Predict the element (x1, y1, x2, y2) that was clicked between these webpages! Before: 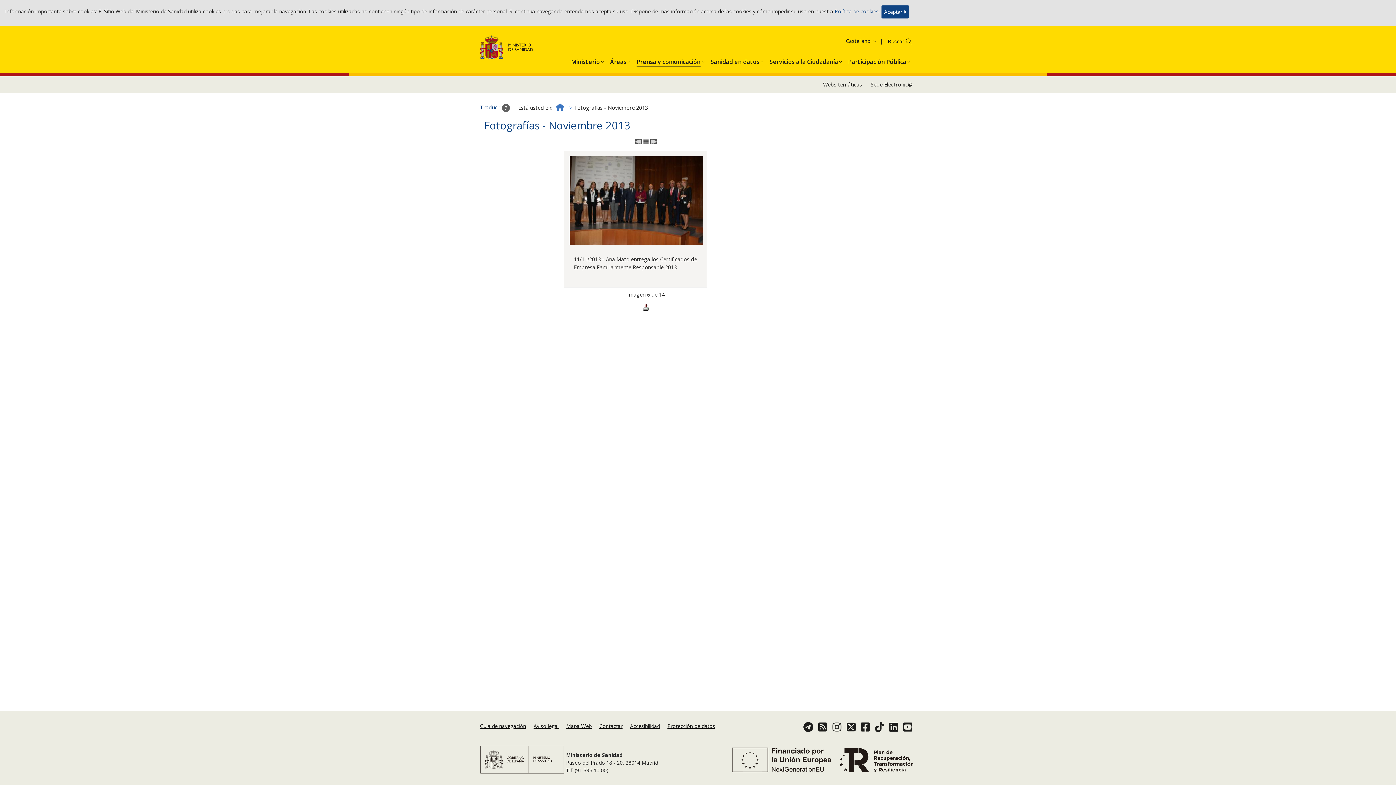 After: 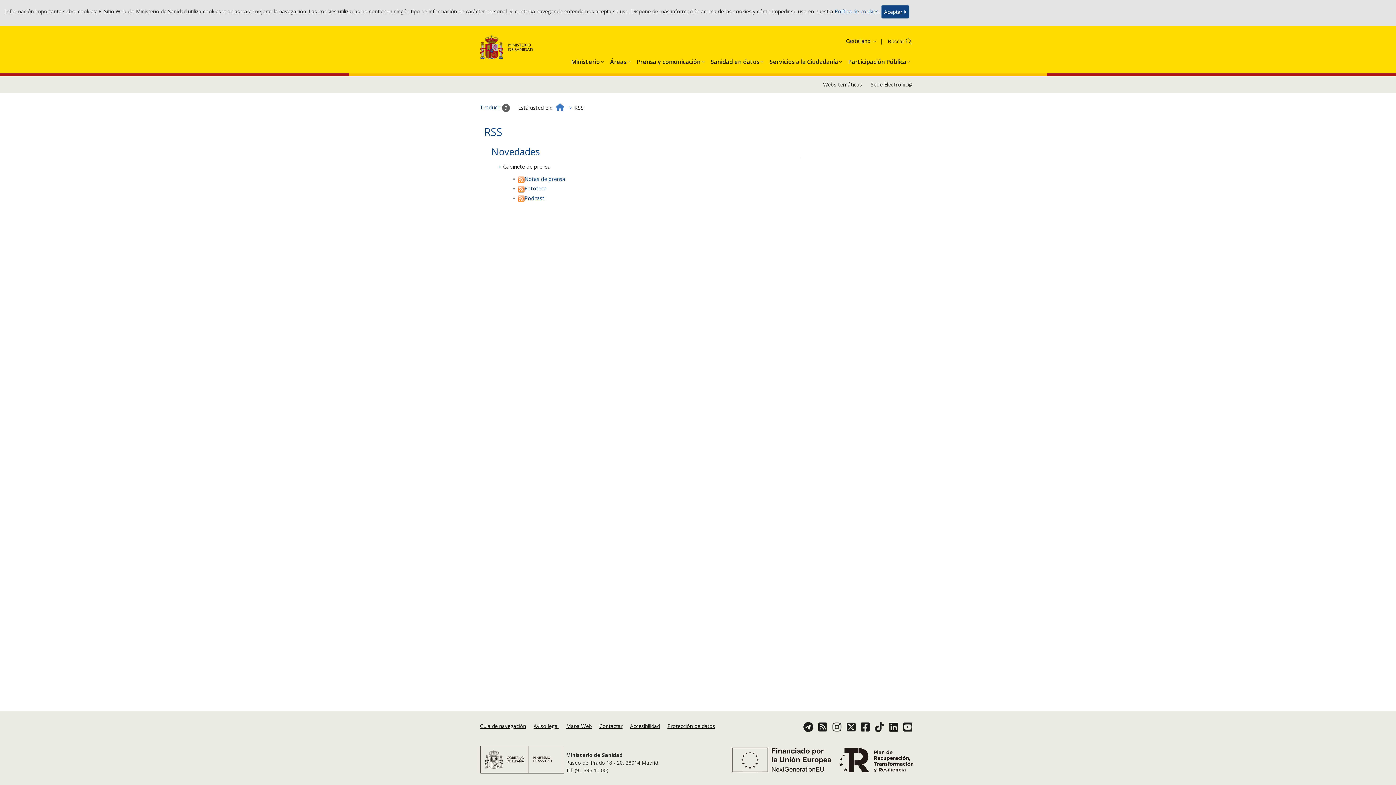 Action: label: Acceso a la RSS del Ministerio bbox: (818, 725, 831, 732)